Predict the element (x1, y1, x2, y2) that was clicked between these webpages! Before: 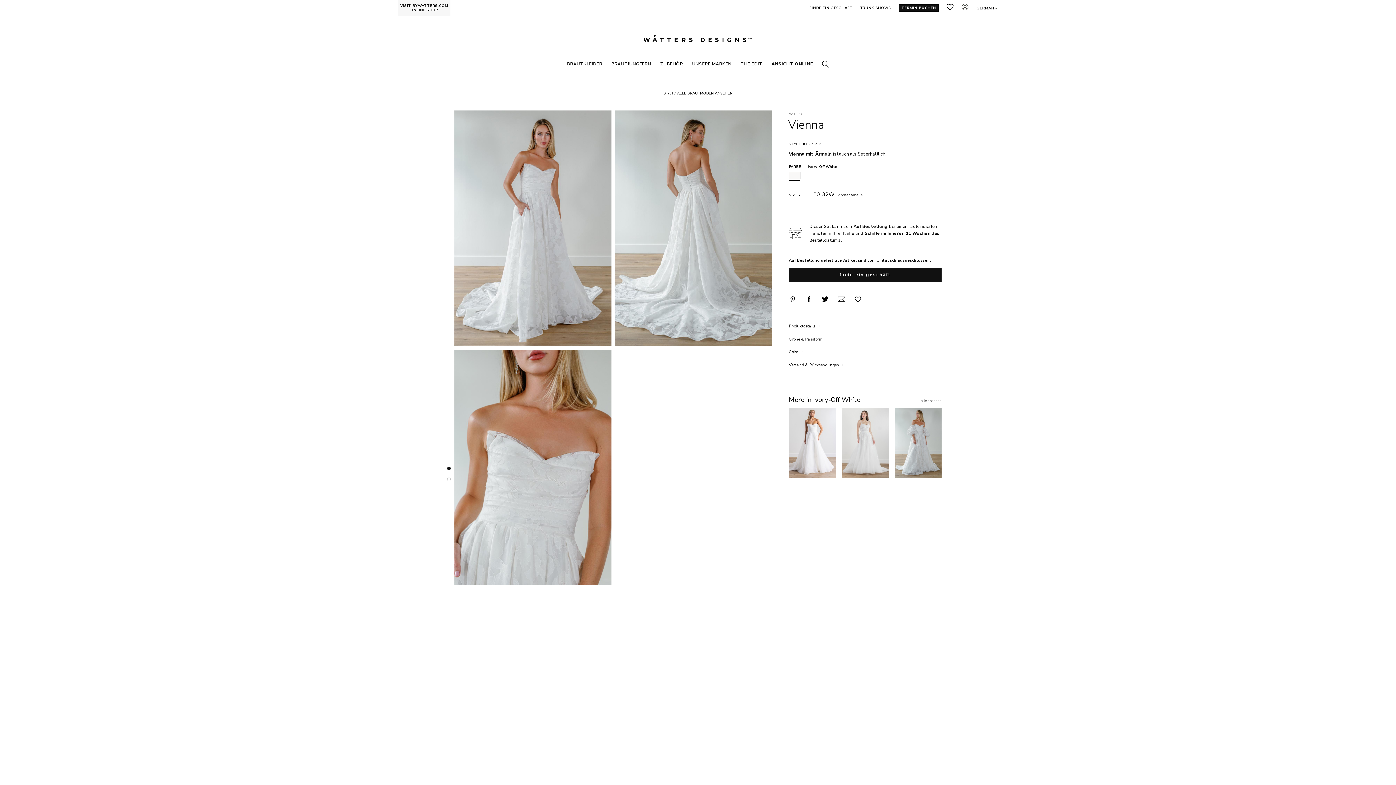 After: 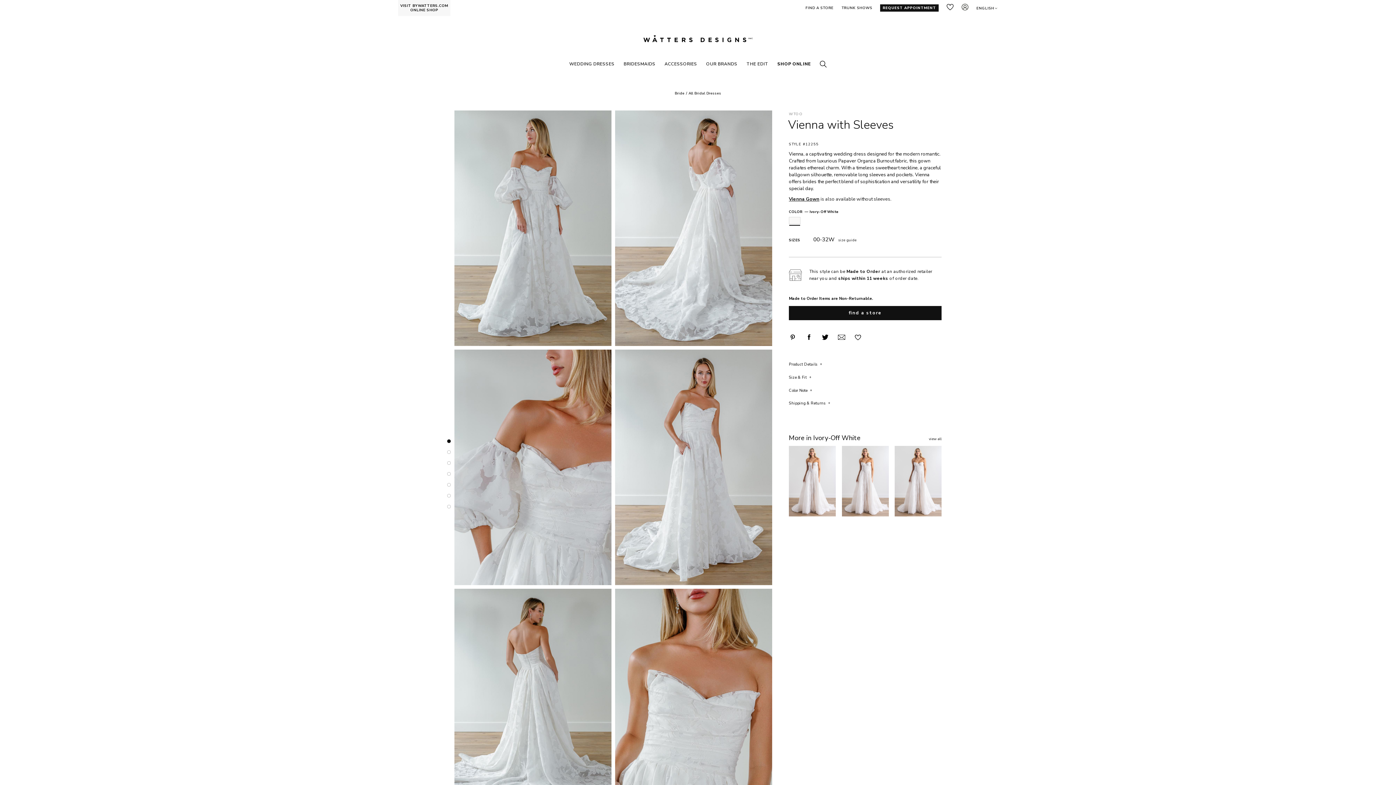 Action: bbox: (789, 150, 832, 157) label: Vienna mit Ärmeln